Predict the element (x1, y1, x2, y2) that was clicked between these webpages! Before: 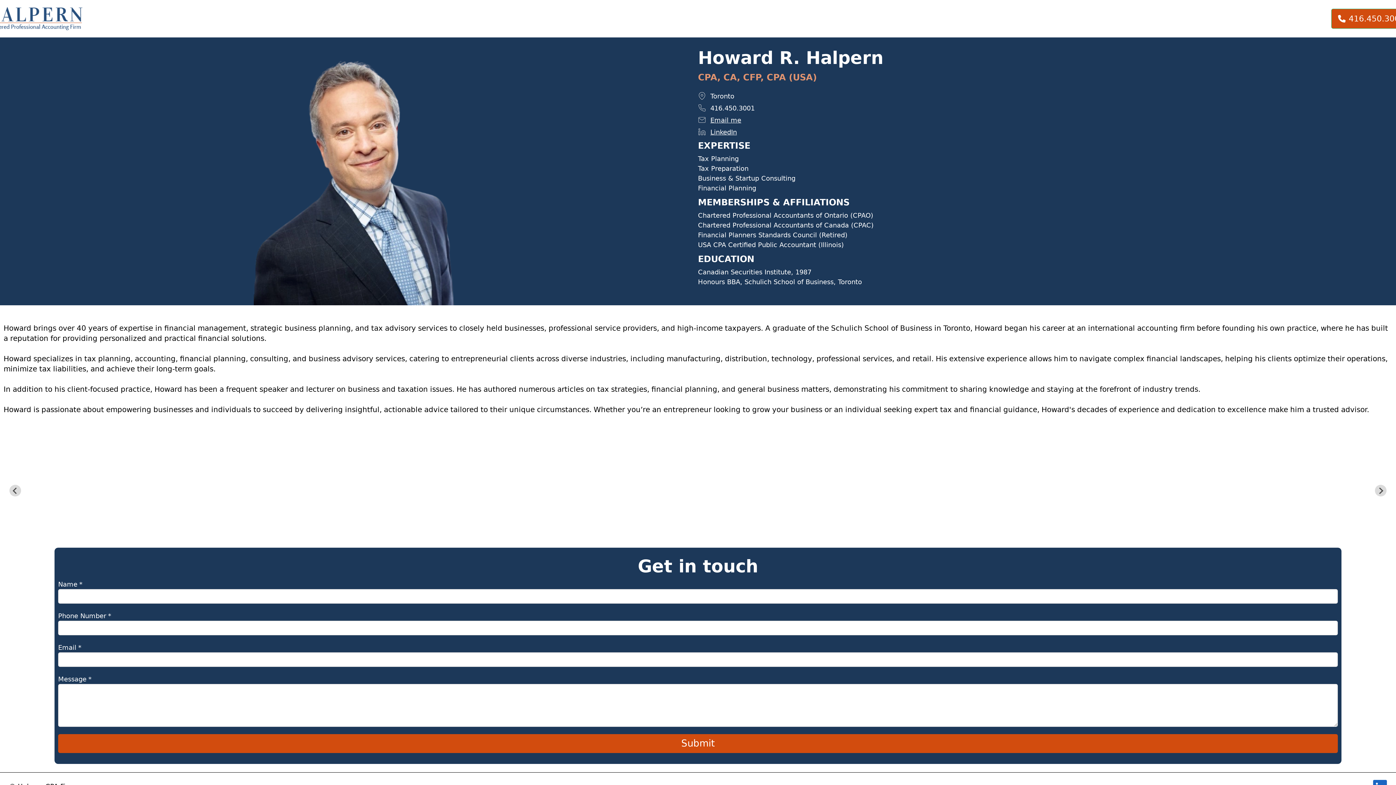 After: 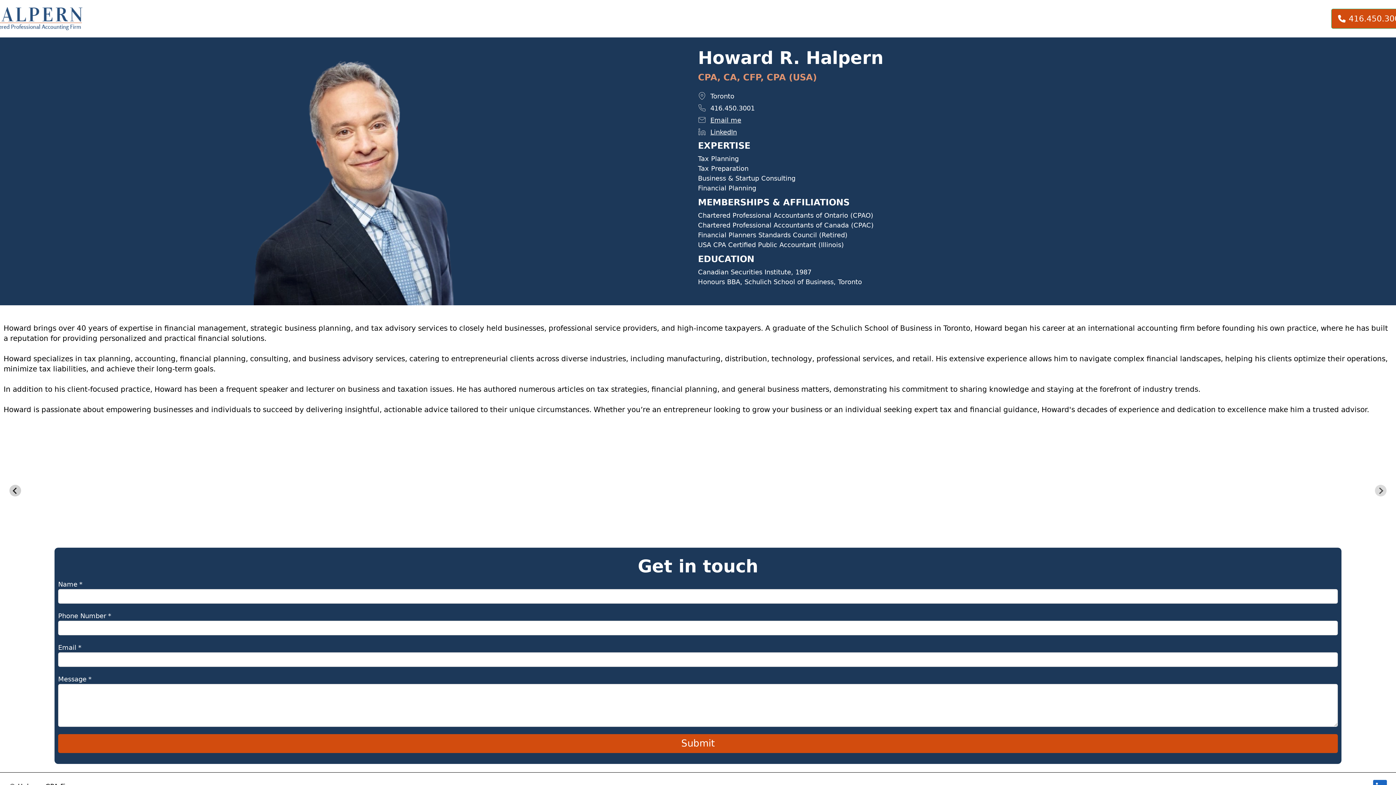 Action: bbox: (9, 485, 21, 496) label: Go to last slide